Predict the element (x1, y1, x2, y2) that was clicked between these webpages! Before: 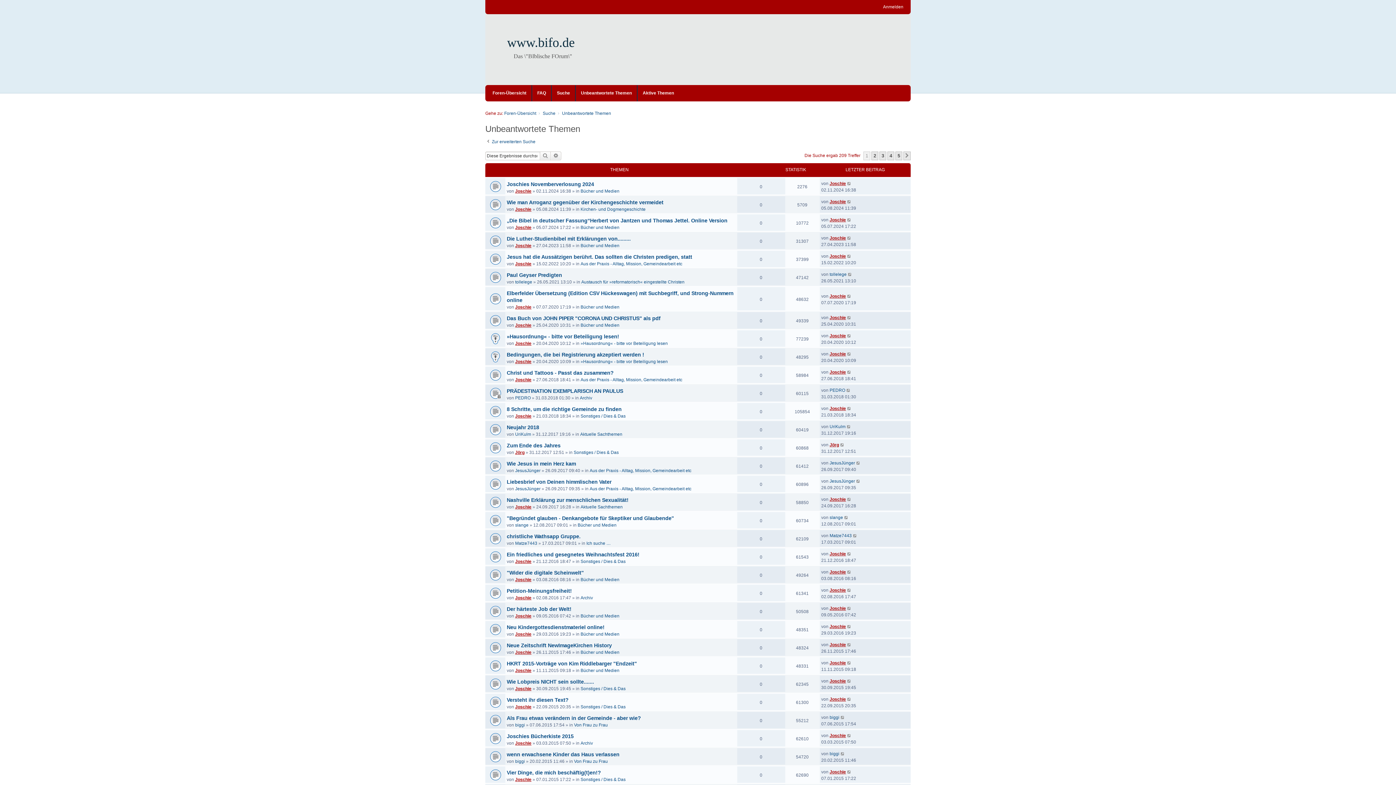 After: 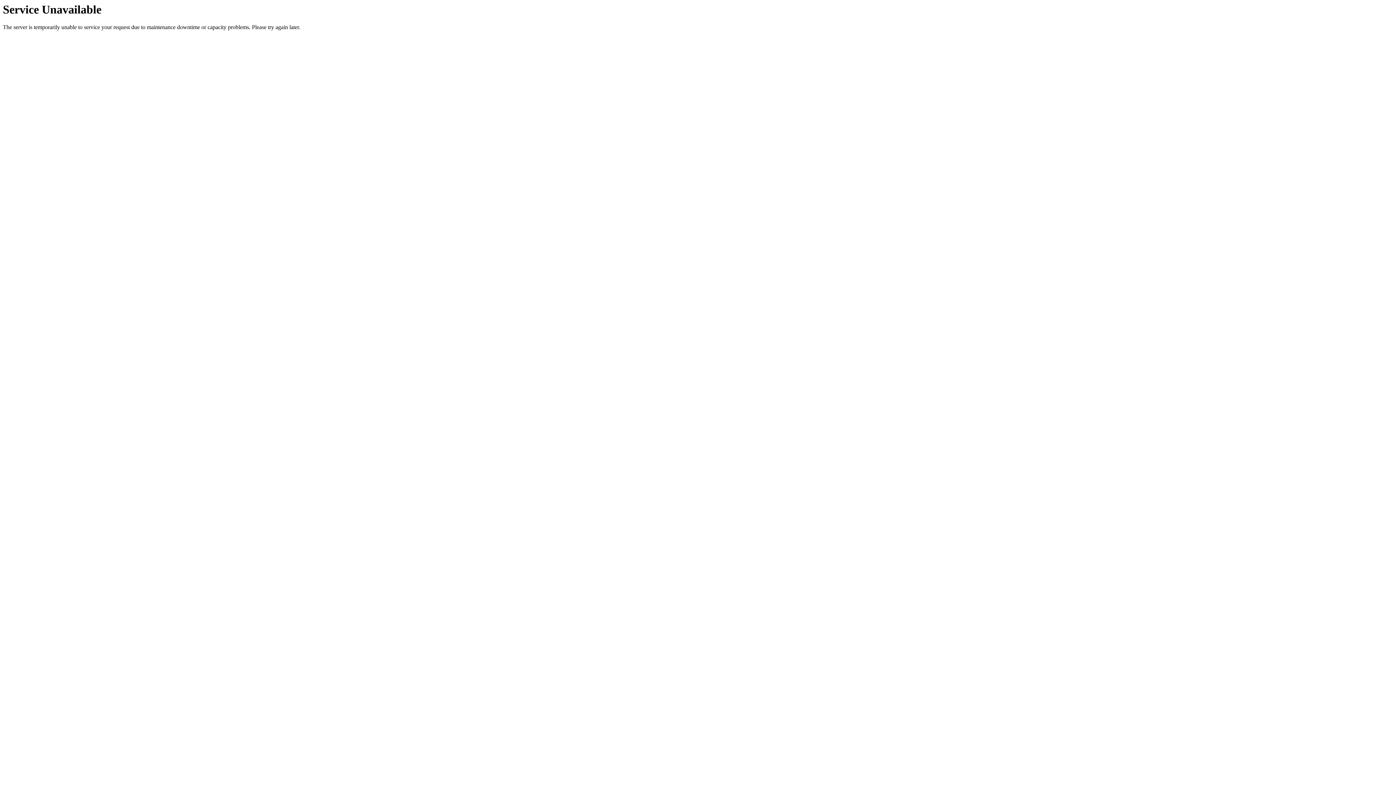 Action: bbox: (515, 777, 531, 782) label: Joschie